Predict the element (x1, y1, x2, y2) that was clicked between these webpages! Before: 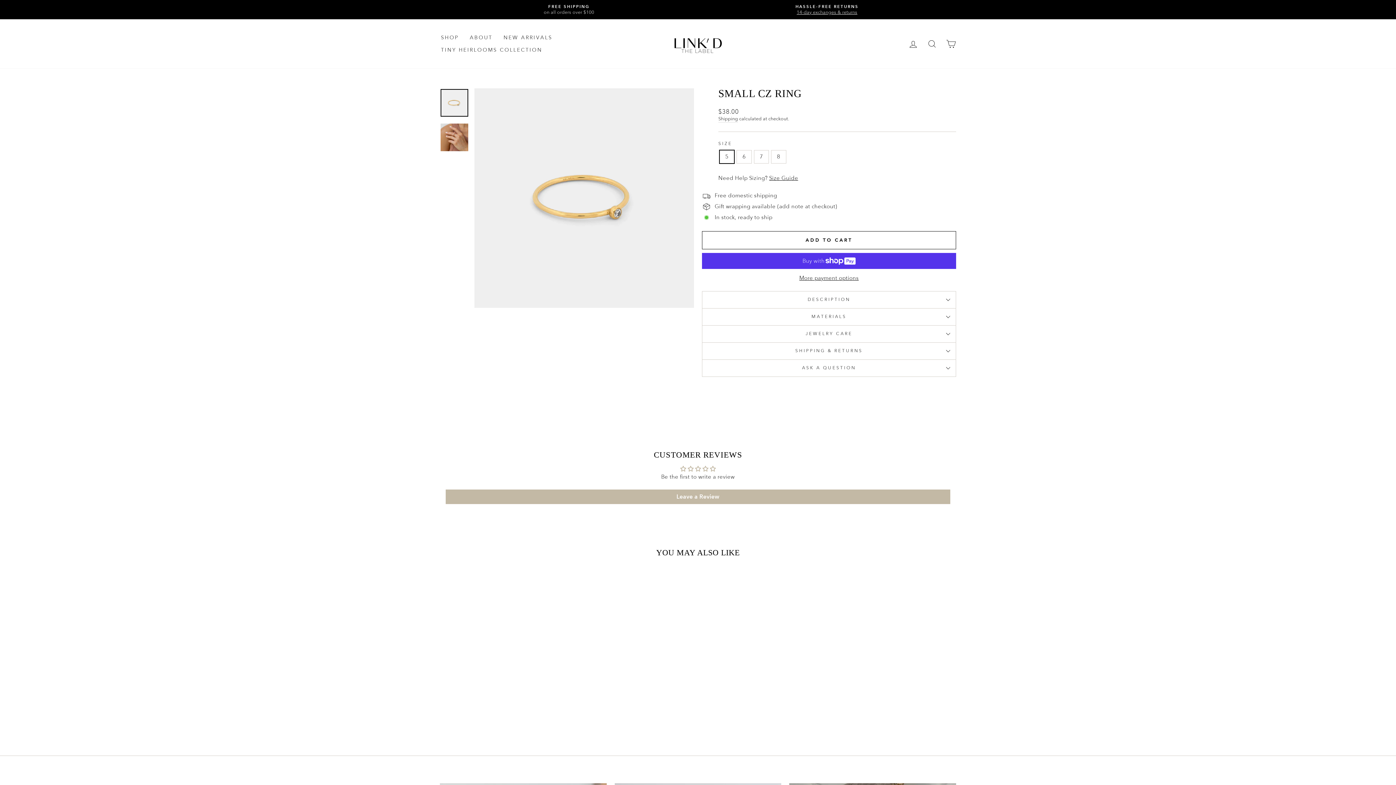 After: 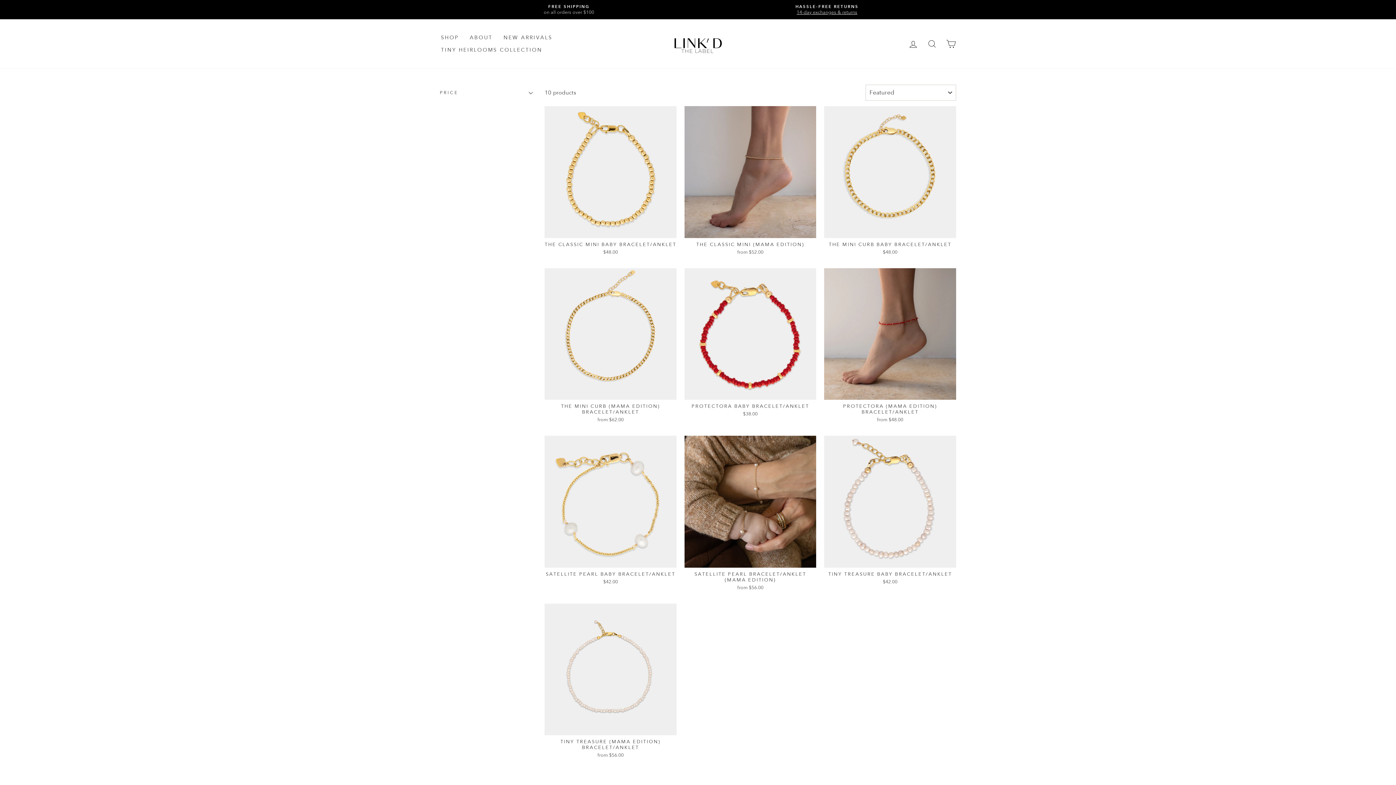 Action: bbox: (435, 43, 548, 56) label: TINY HEIRLOOMS COLLECTION